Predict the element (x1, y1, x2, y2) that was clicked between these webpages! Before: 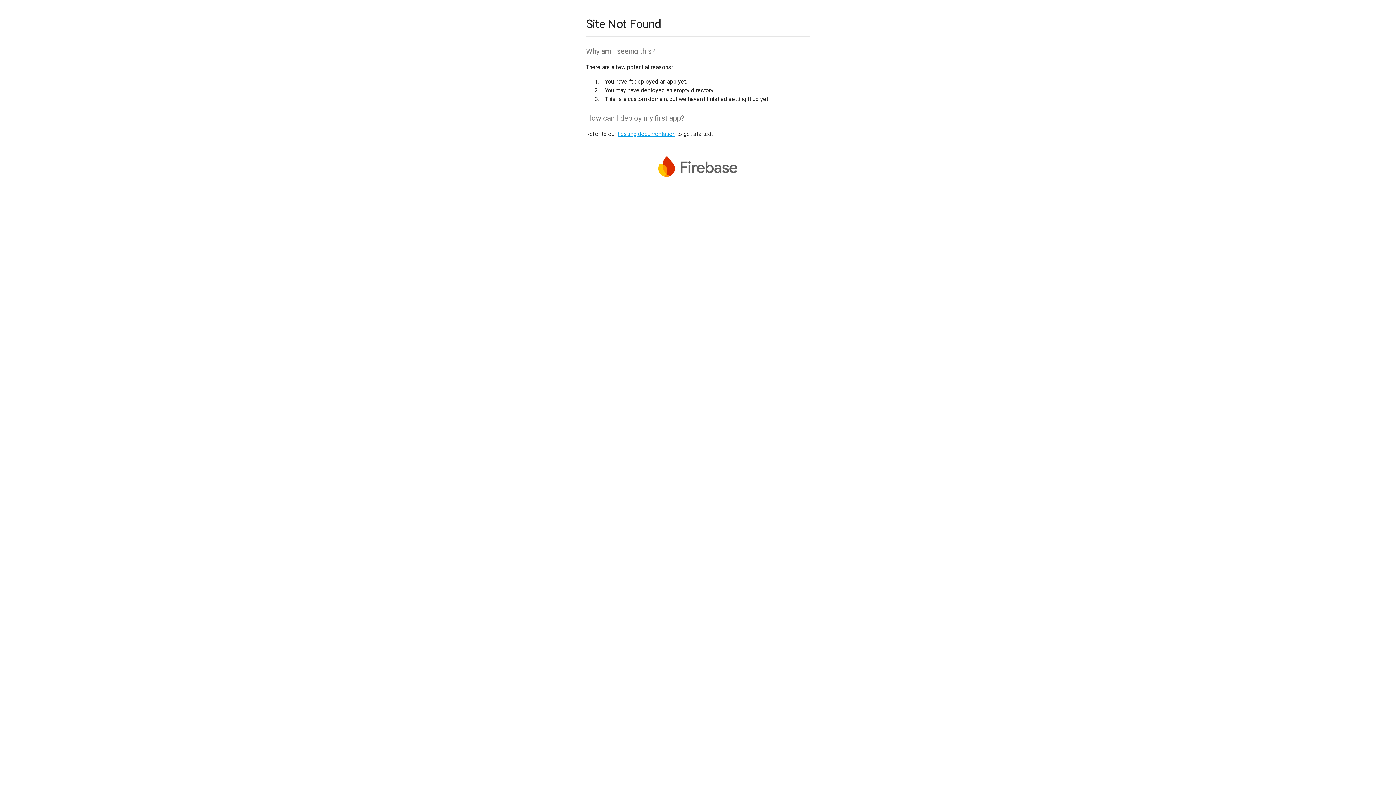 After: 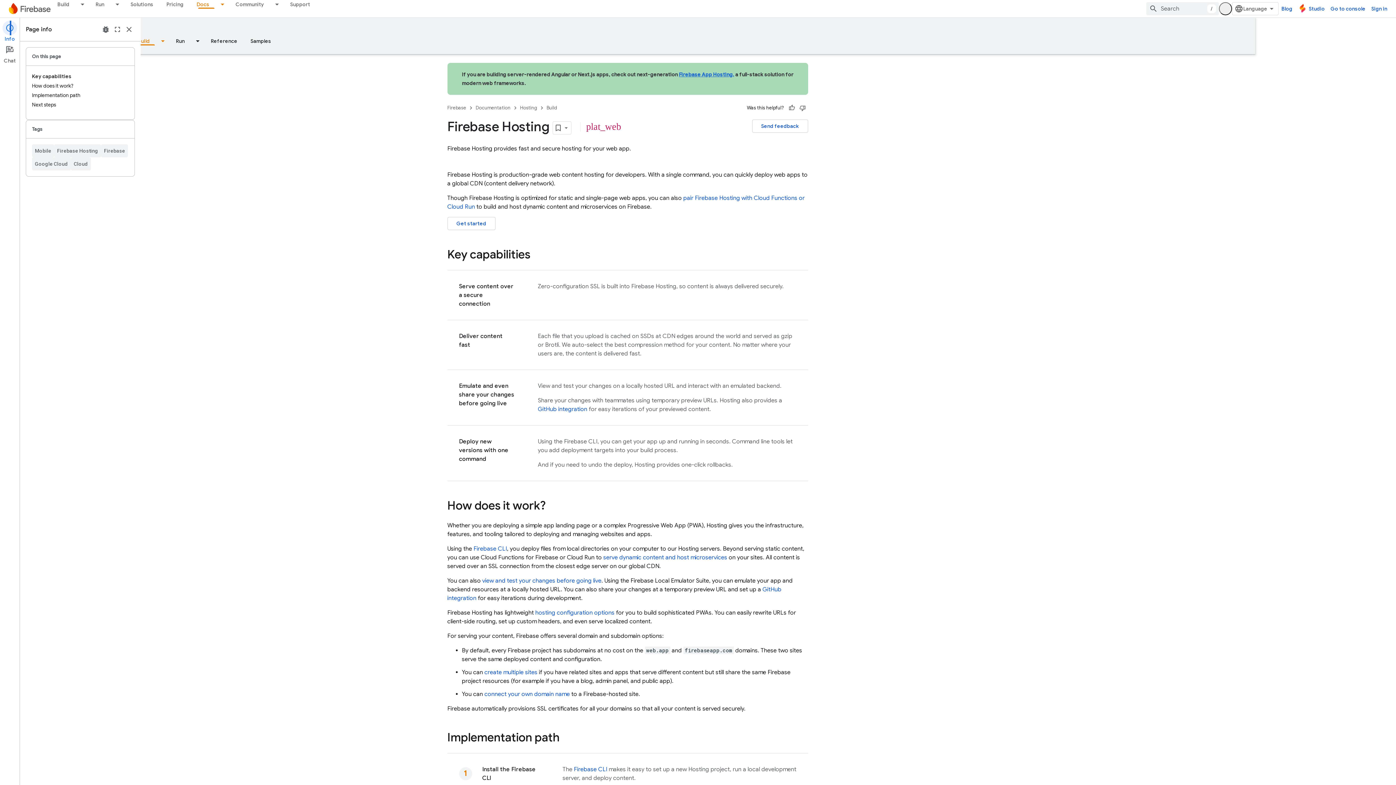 Action: label: hosting documentation bbox: (617, 130, 675, 137)